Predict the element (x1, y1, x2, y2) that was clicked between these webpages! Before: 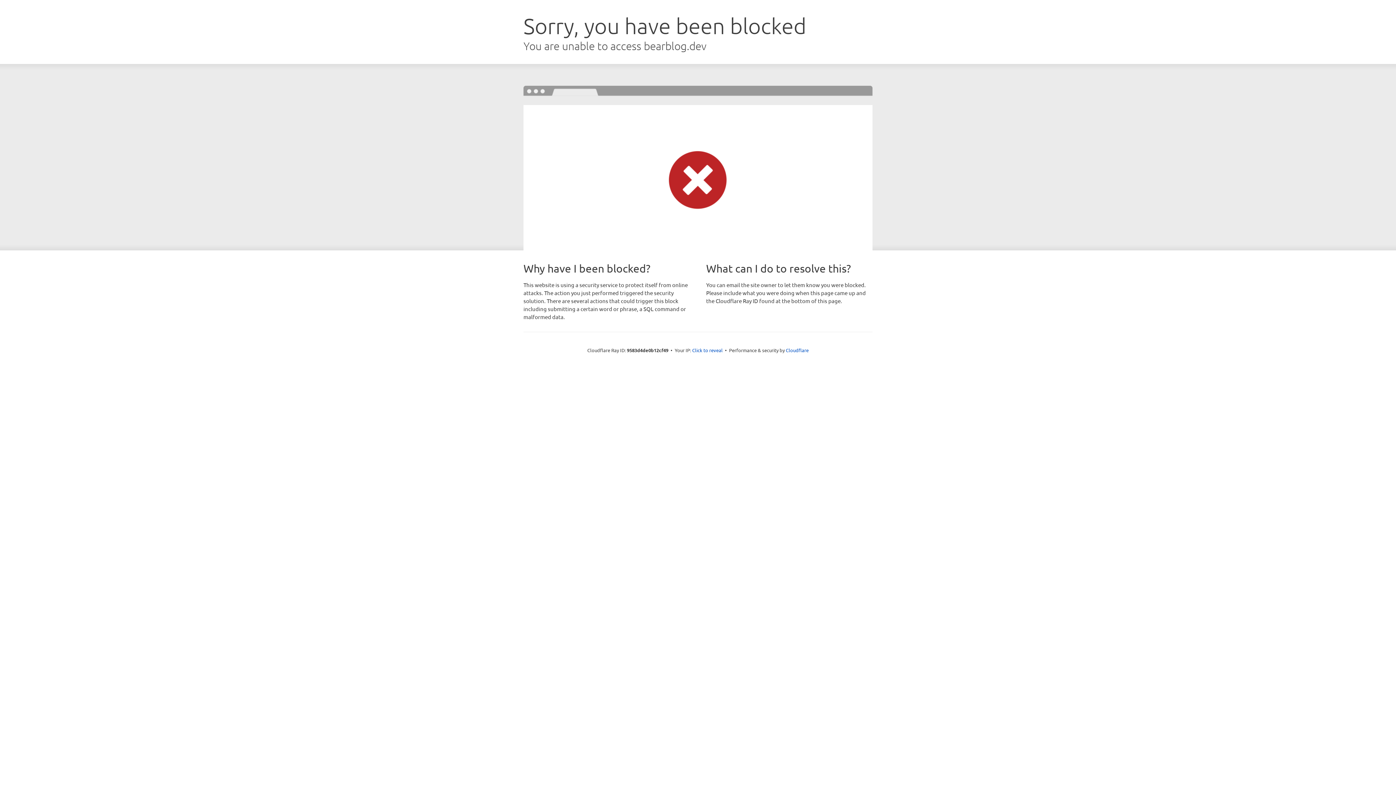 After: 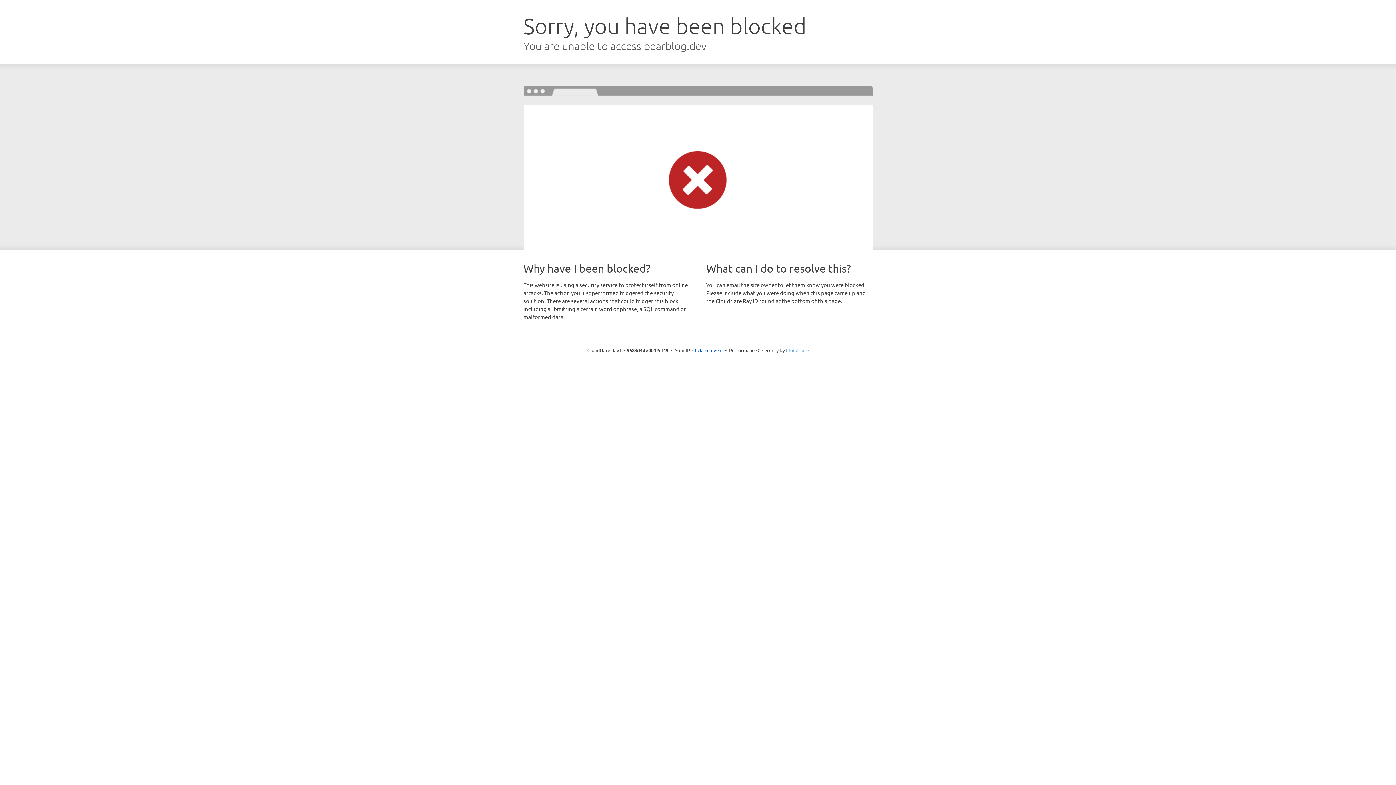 Action: bbox: (786, 347, 808, 353) label: Cloudflare